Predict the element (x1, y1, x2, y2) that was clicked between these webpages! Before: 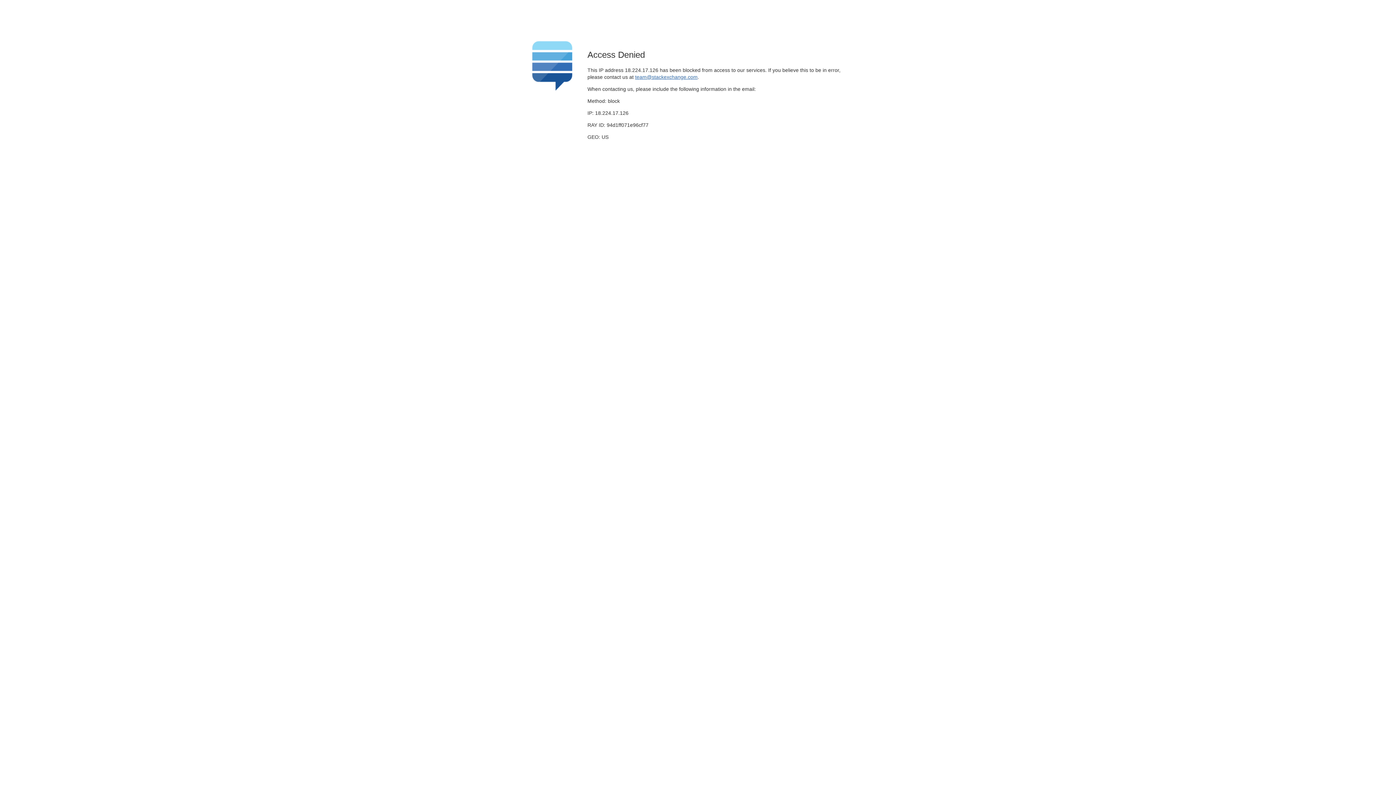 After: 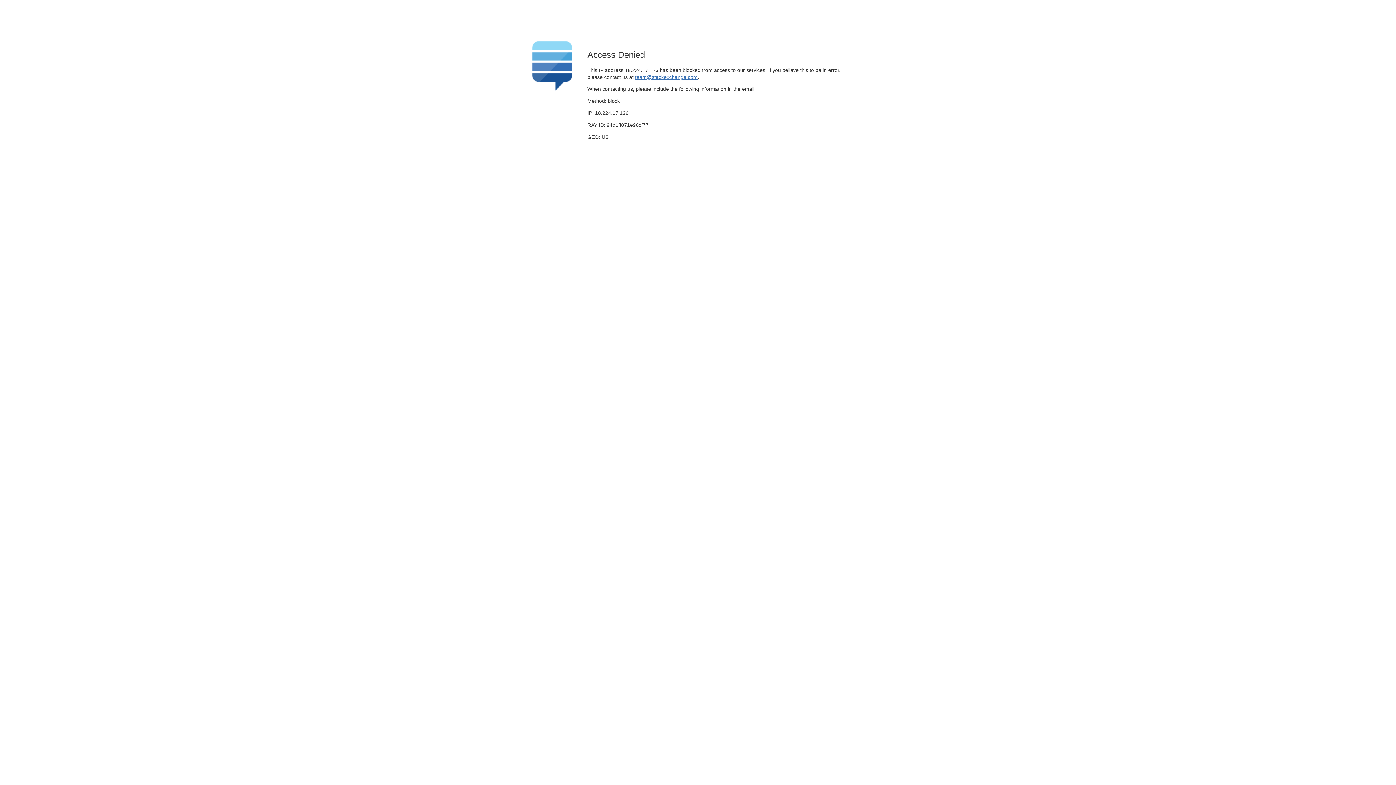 Action: label: team@stackexchange.com bbox: (635, 74, 697, 79)